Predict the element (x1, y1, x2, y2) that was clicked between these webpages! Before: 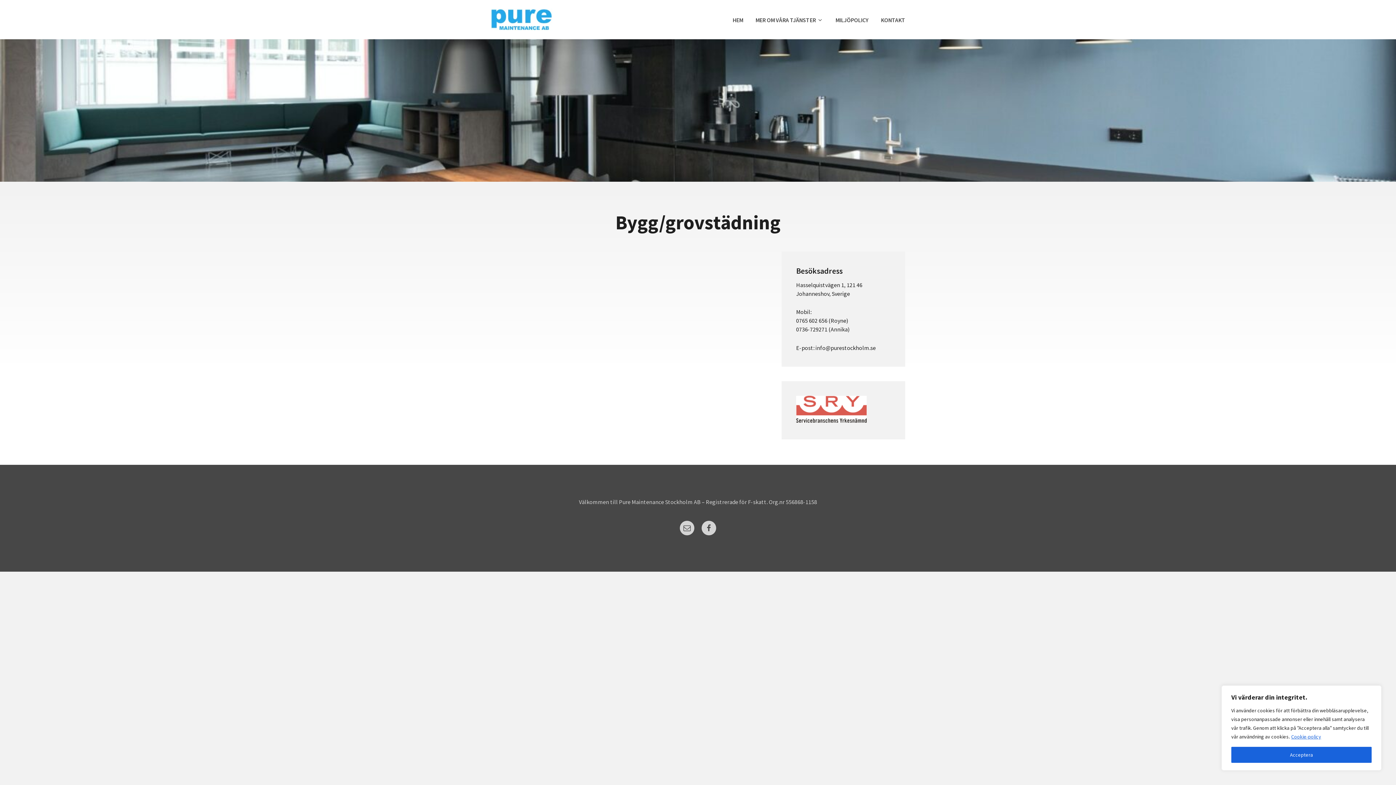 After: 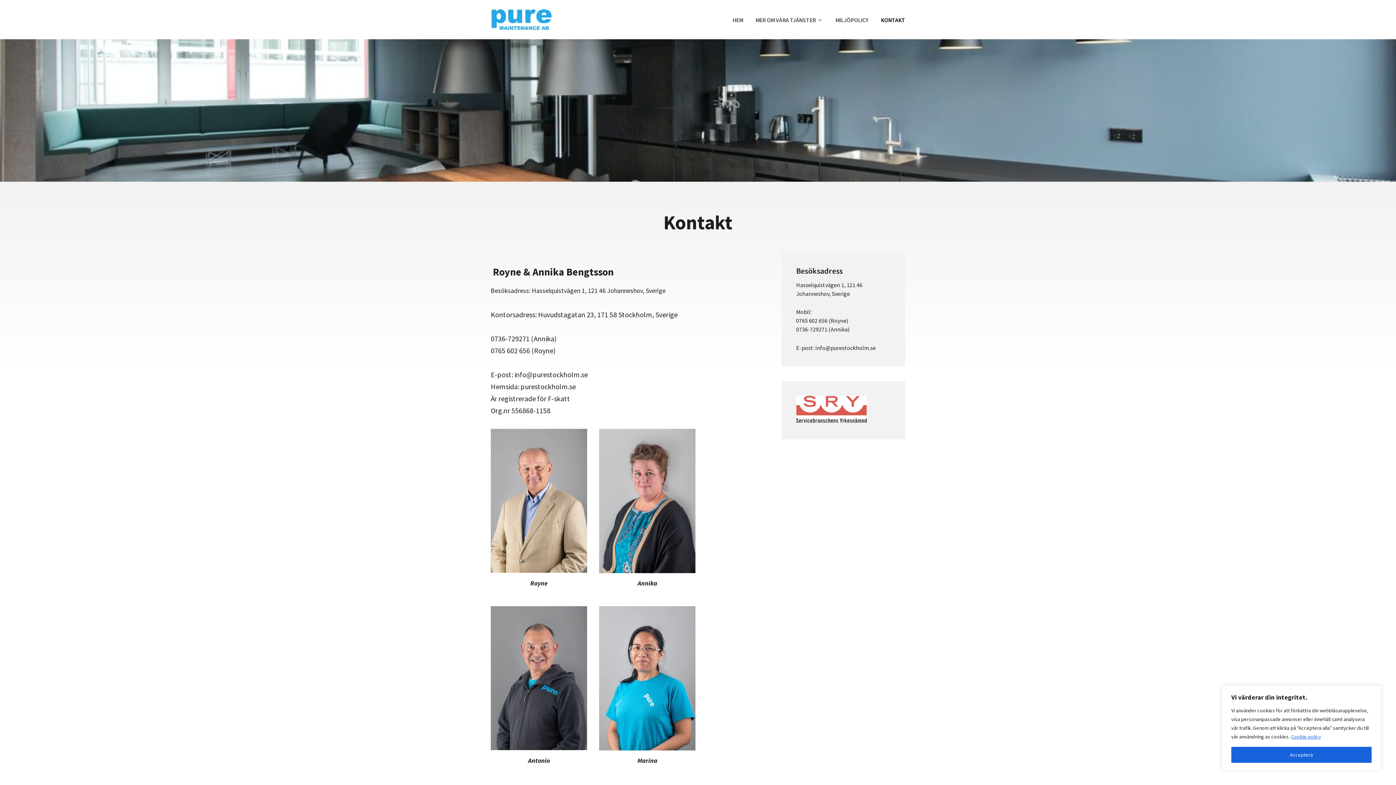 Action: label: KONTAKT bbox: (881, 15, 905, 24)